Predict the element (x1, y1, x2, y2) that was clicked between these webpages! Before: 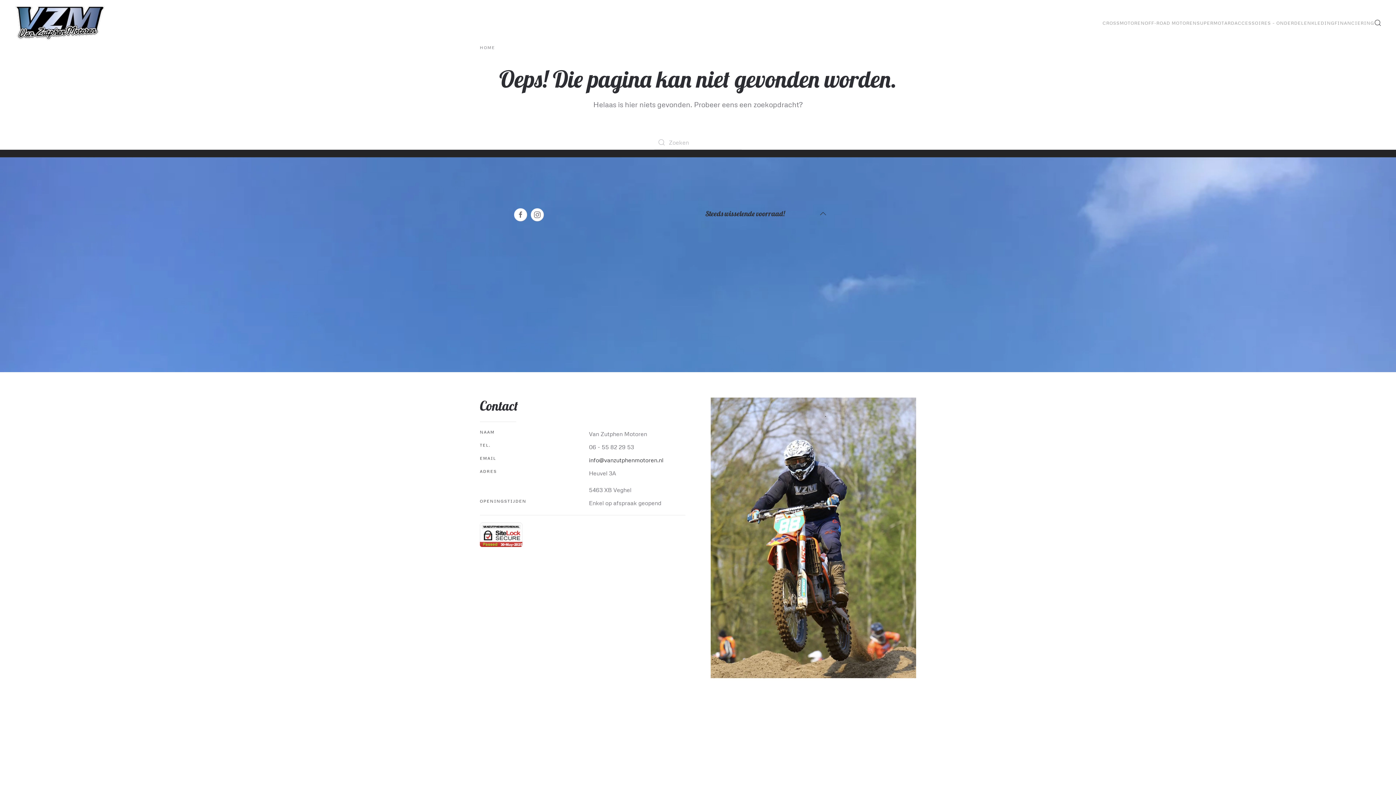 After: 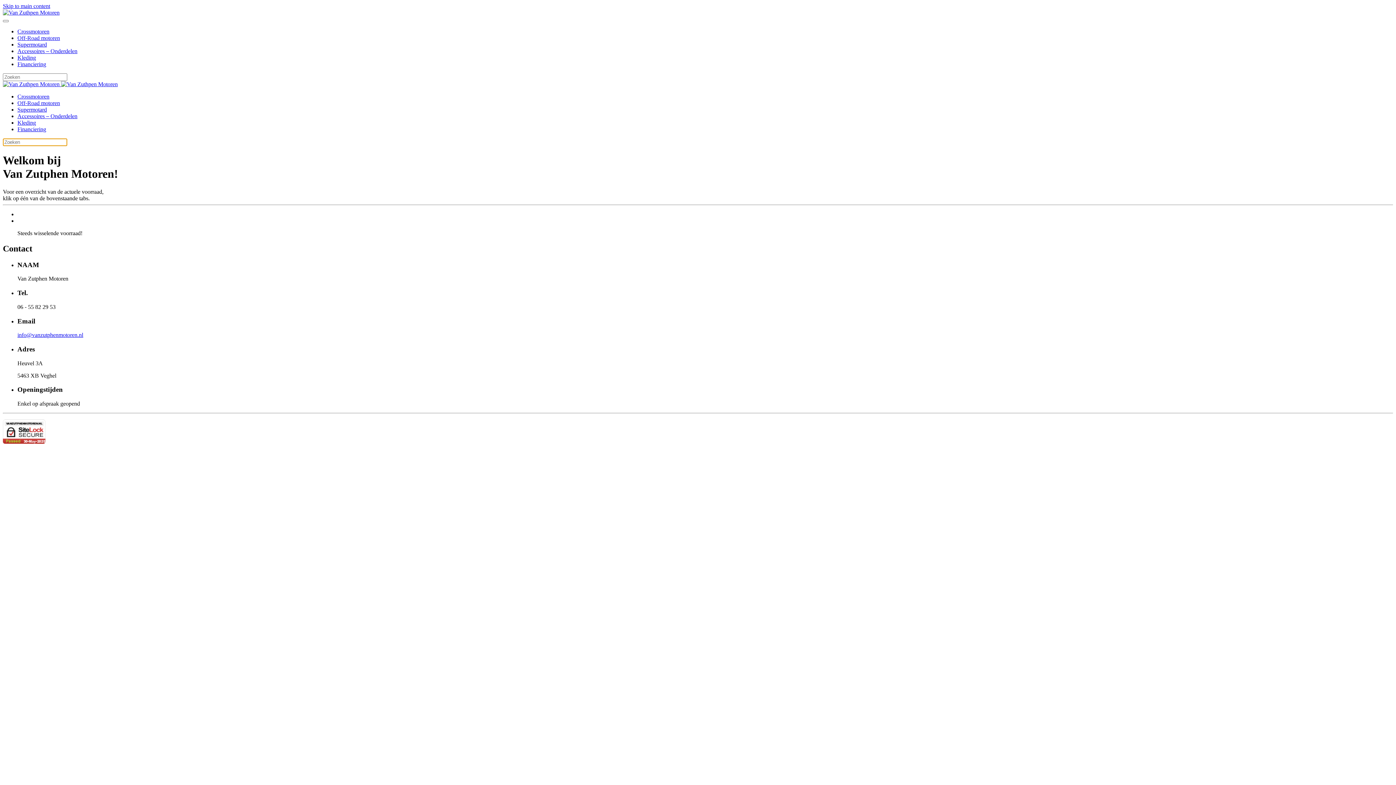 Action: bbox: (14, 3, 105, 42) label: Terug naar de homepage